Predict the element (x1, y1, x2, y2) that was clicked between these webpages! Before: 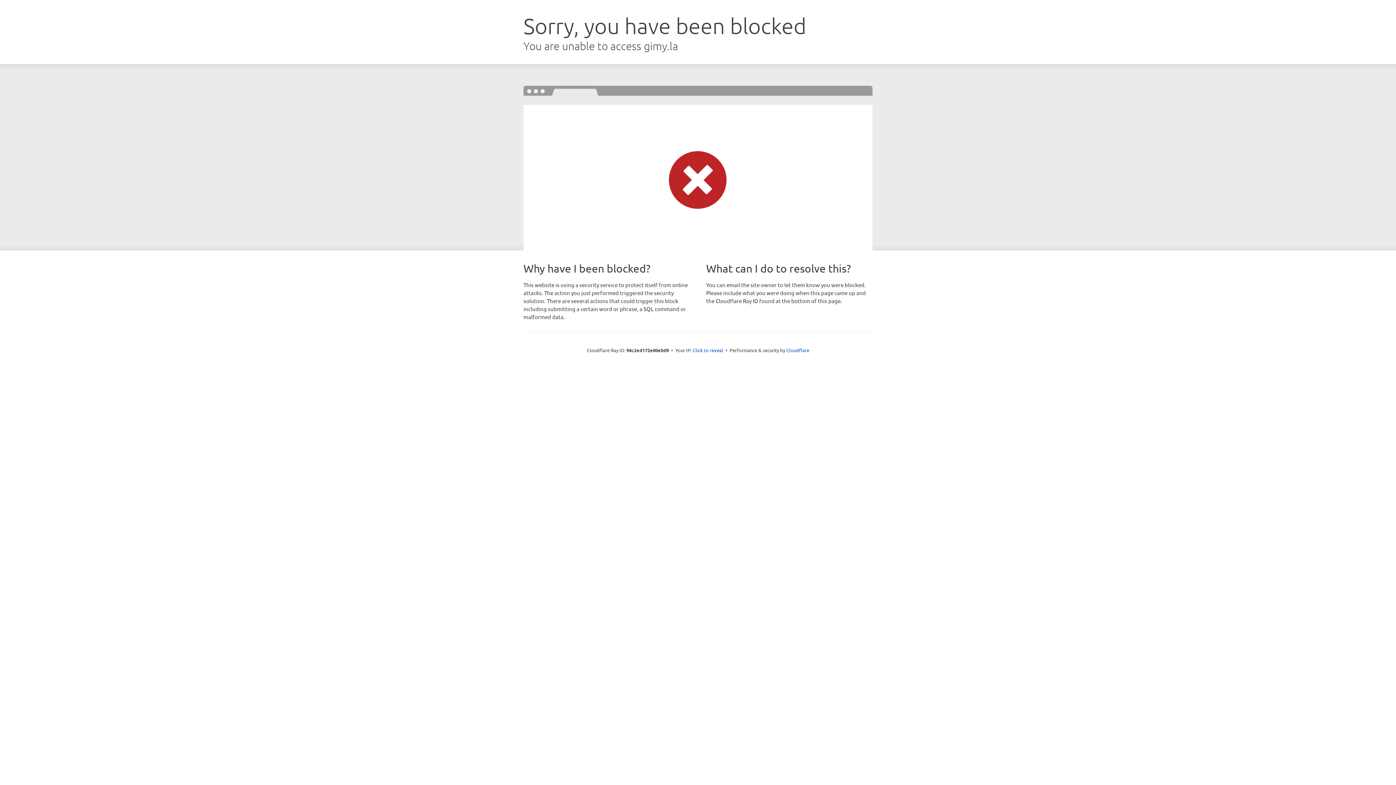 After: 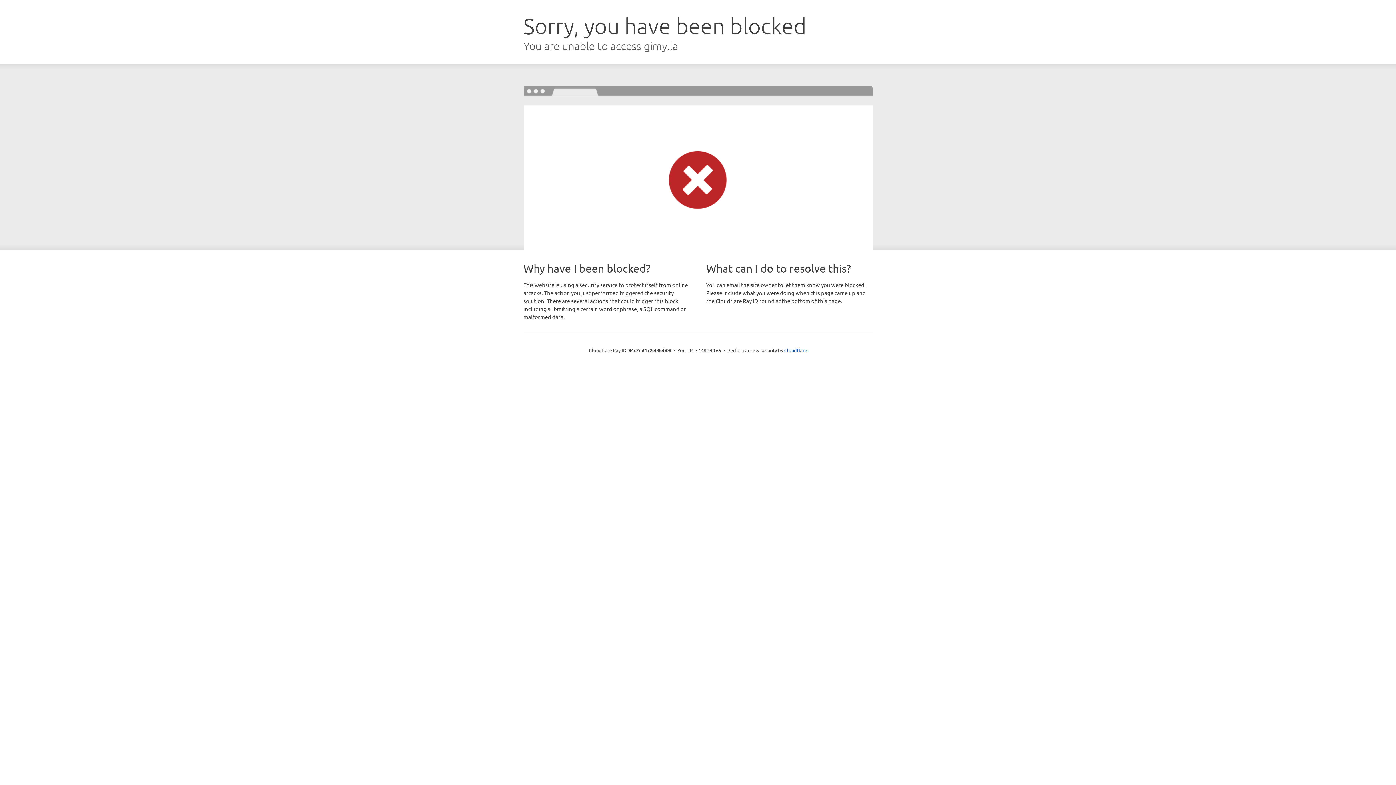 Action: bbox: (692, 346, 723, 353) label: Click to reveal